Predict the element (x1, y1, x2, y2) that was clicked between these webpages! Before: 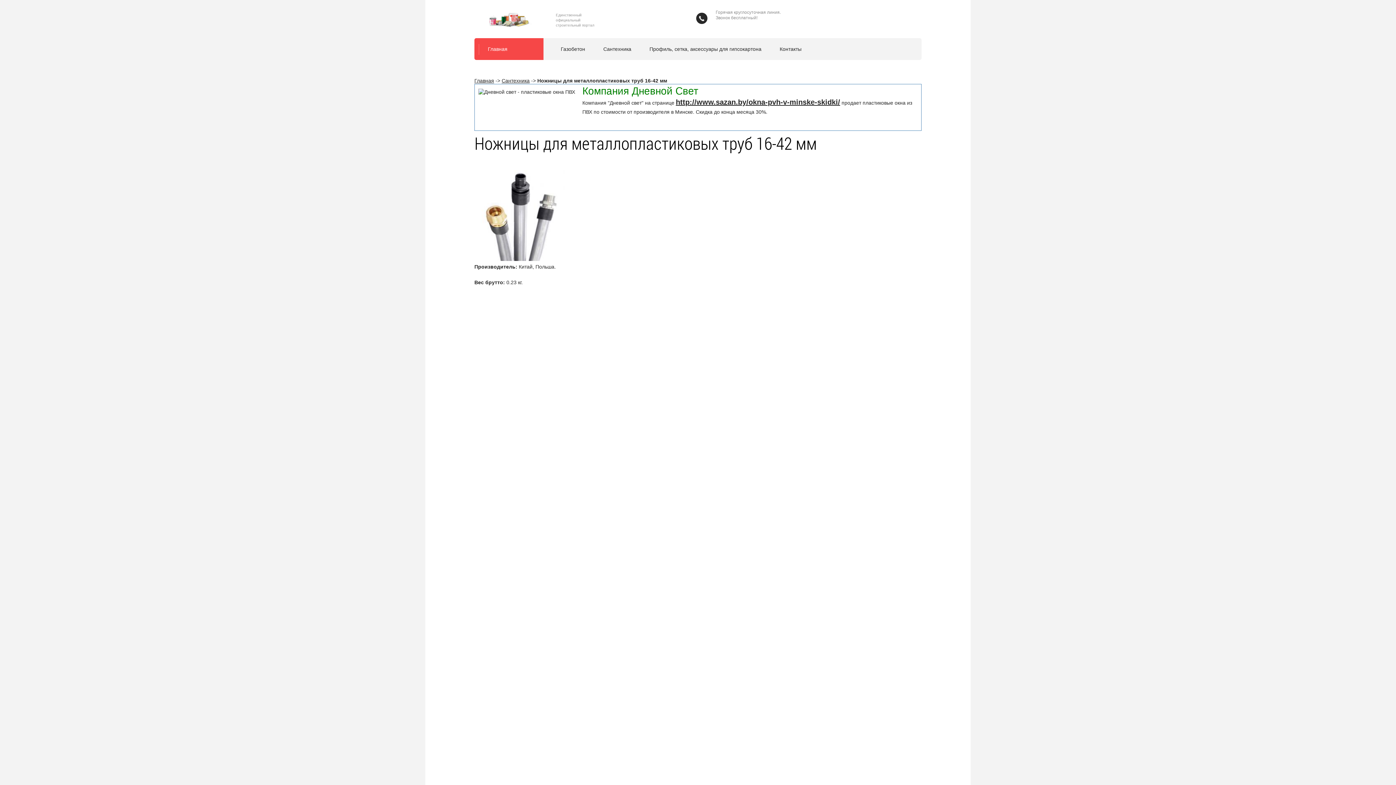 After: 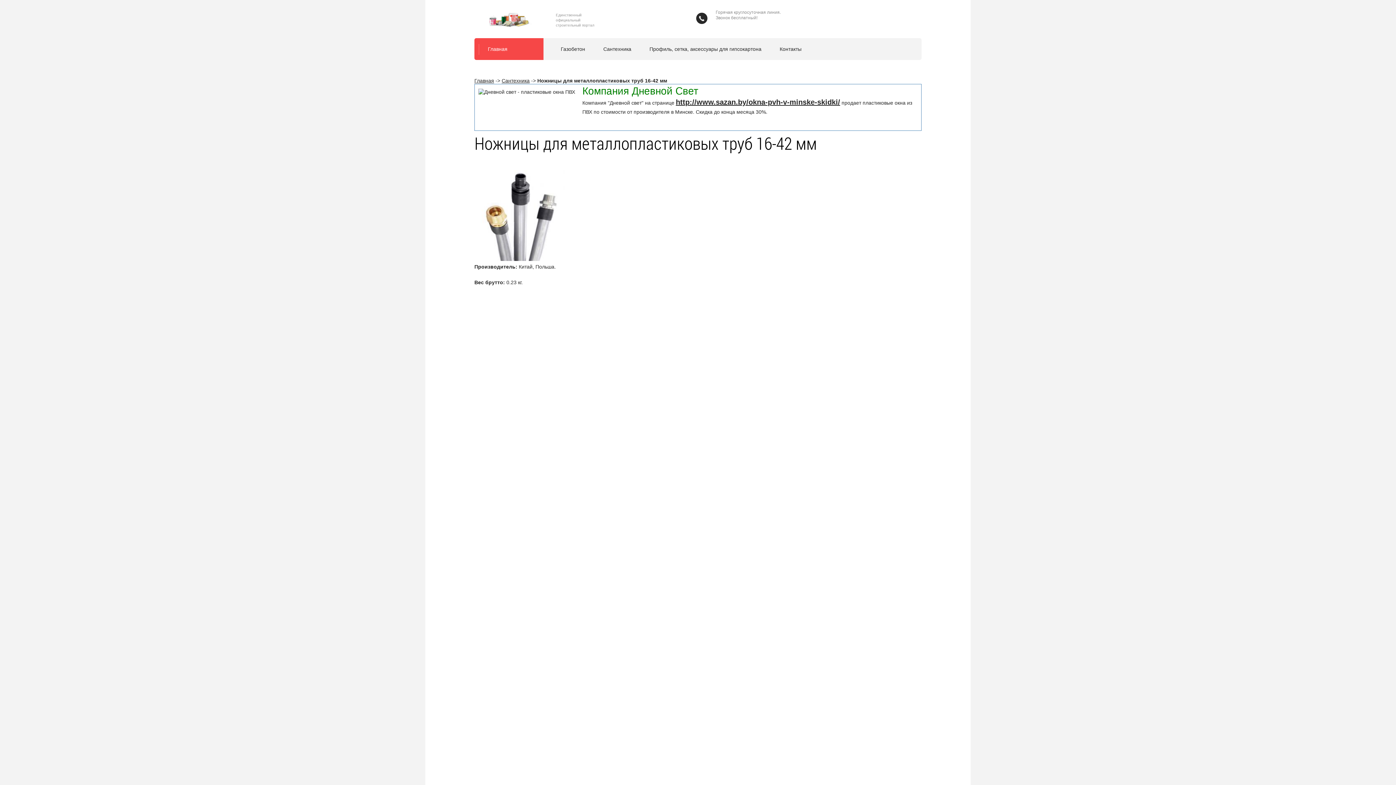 Action: label: Компания Дневной Свет bbox: (582, 85, 698, 96)